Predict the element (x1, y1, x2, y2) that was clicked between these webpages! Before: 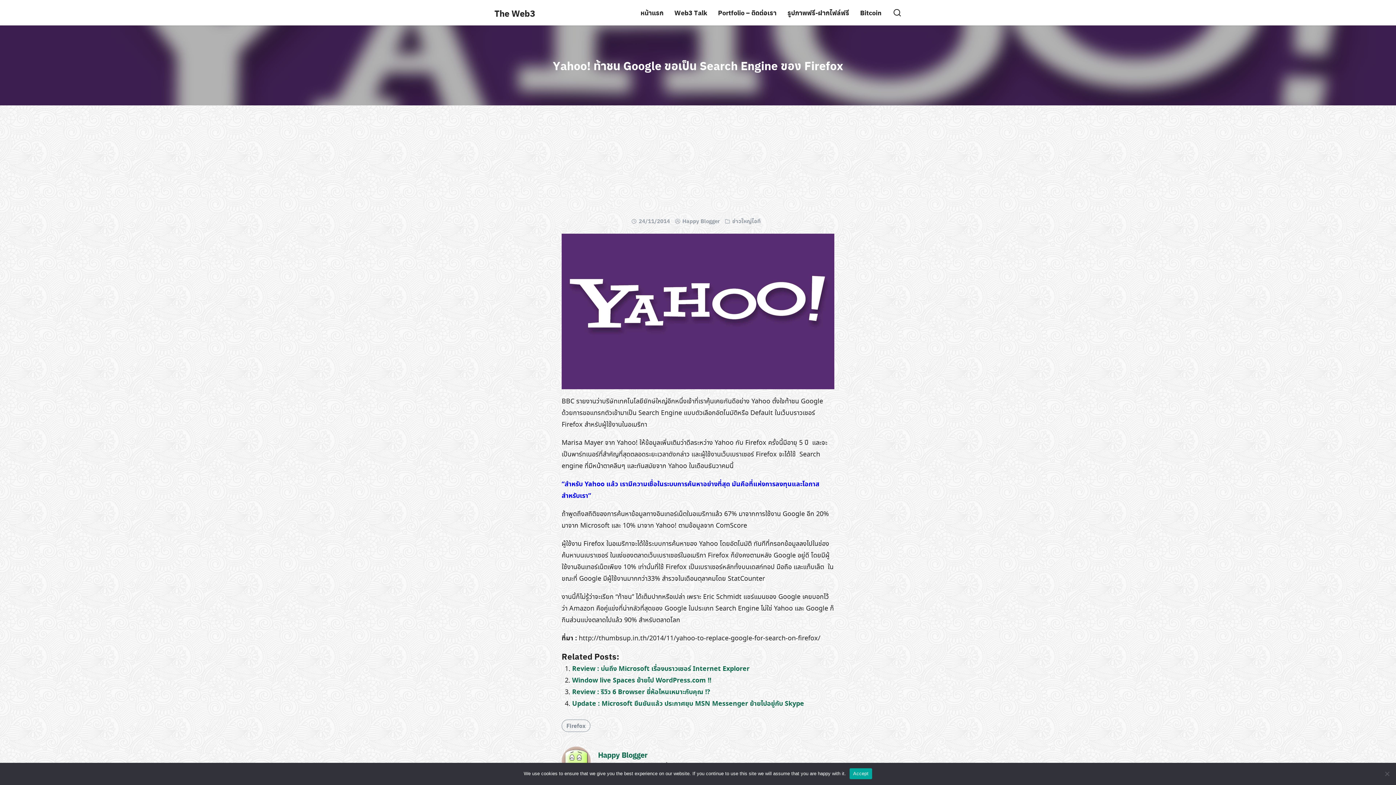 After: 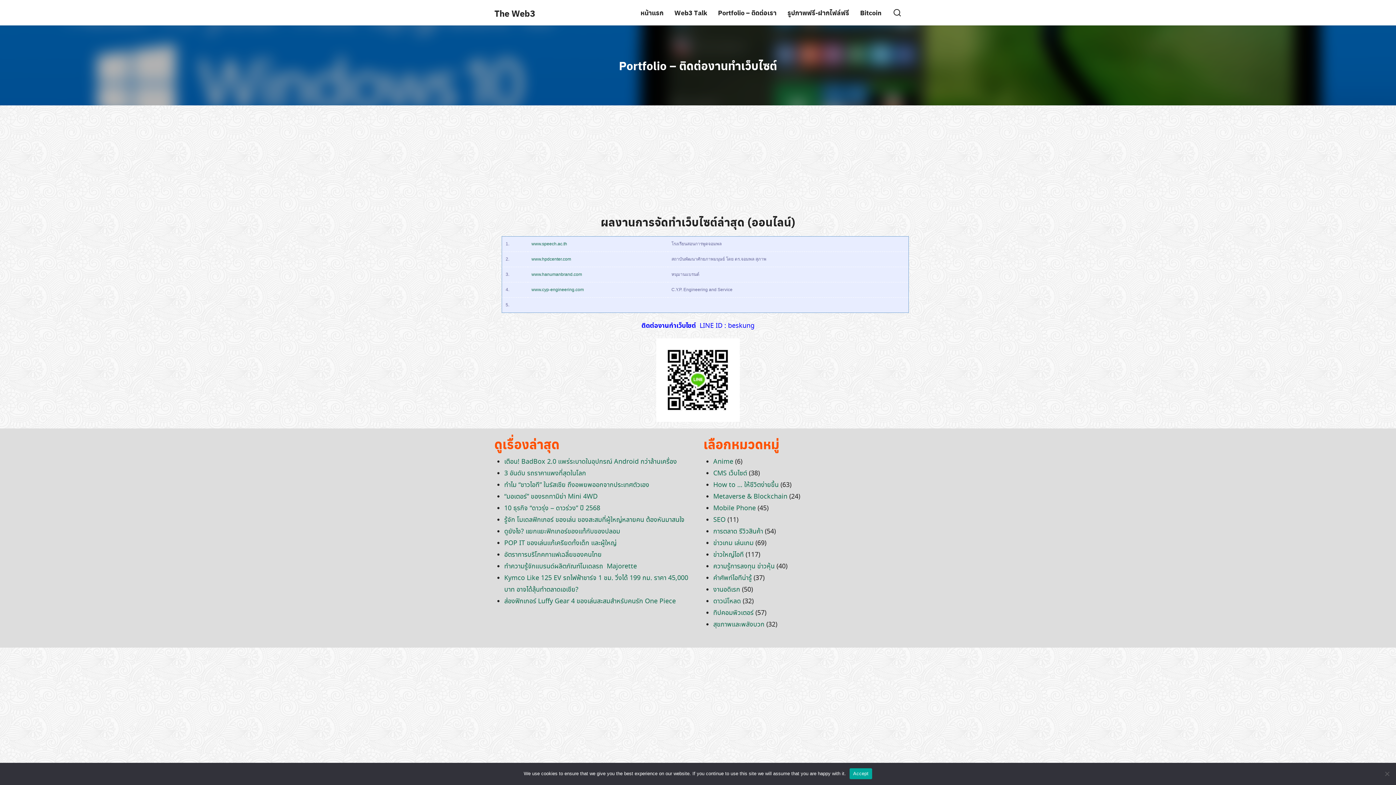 Action: label: Portfolio – ติดต่อเรา bbox: (712, 5, 782, 19)